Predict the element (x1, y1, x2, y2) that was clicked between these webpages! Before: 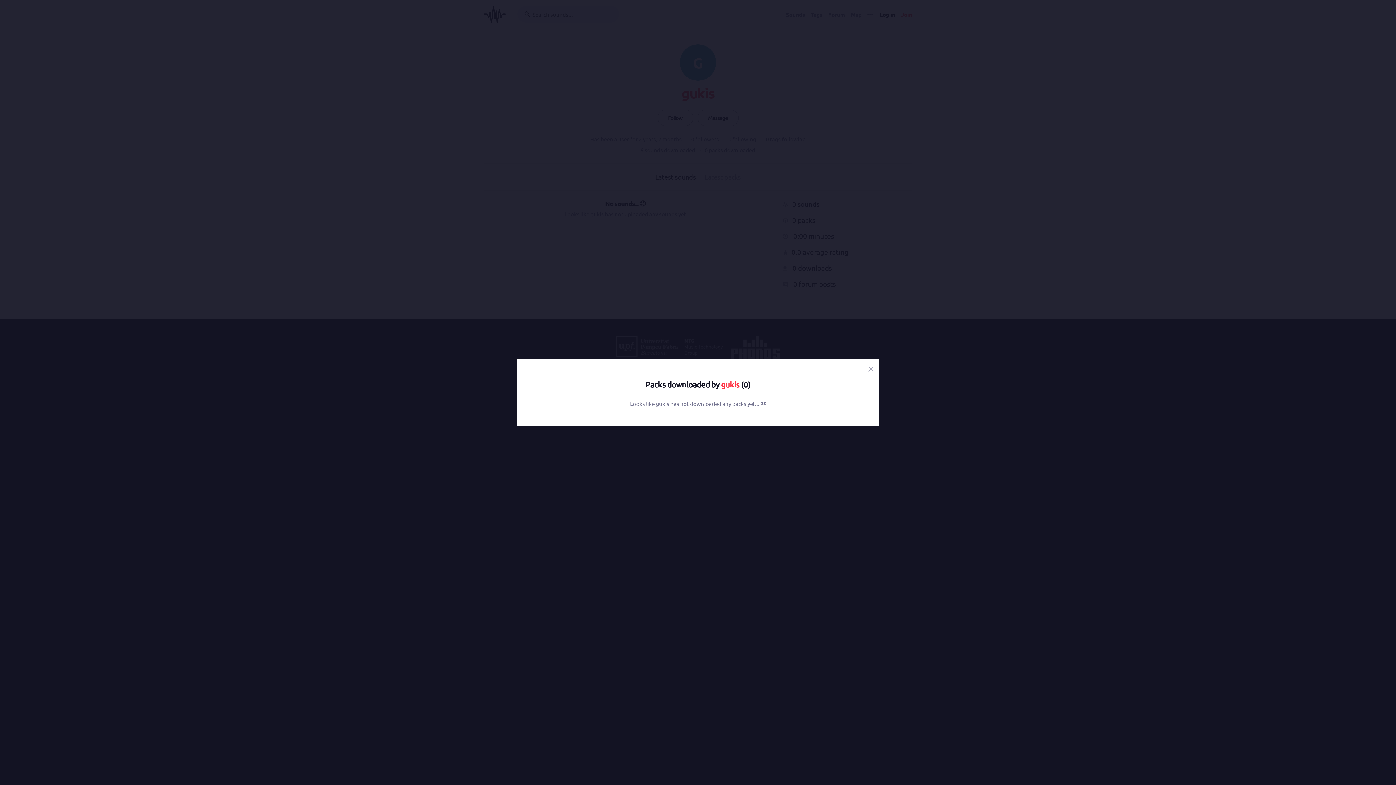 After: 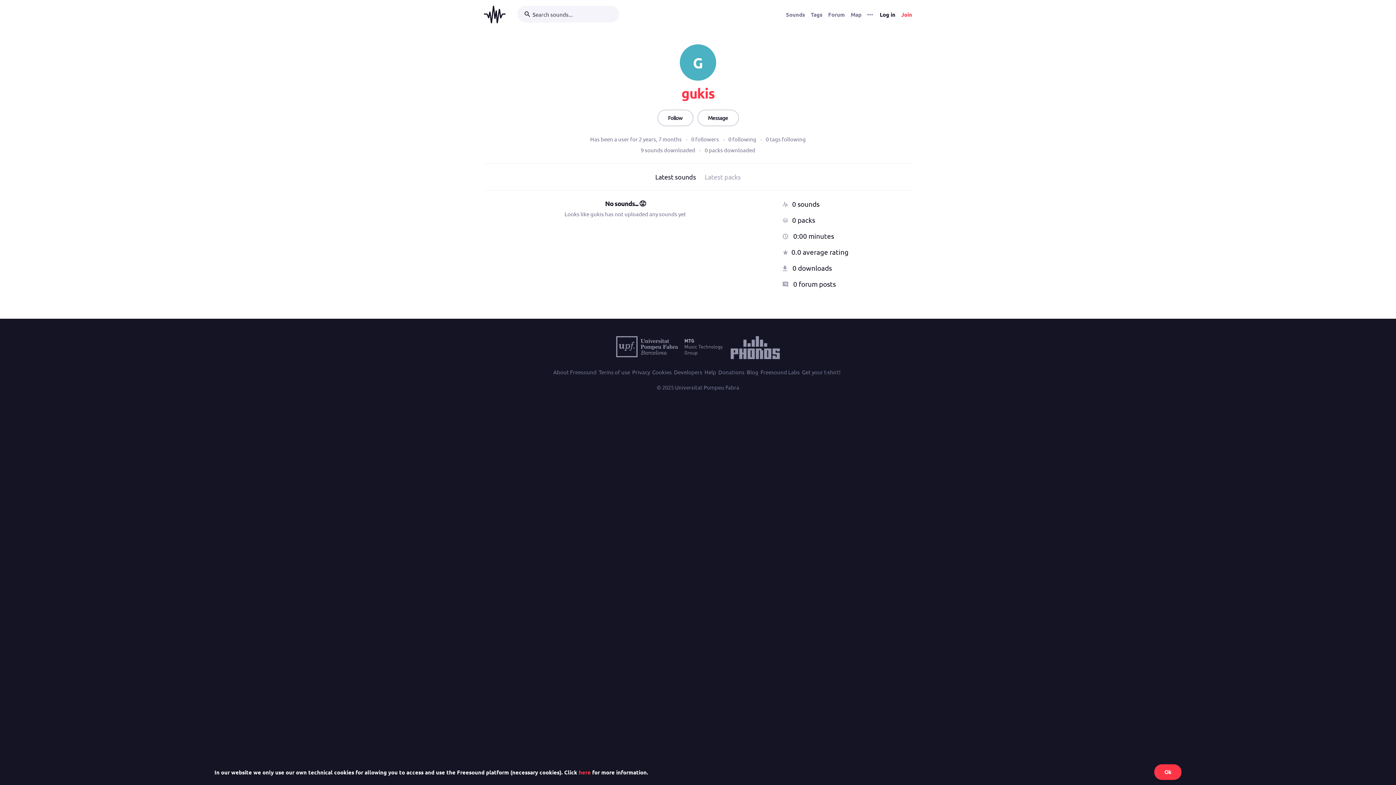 Action: bbox: (721, 379, 739, 389) label: gukis